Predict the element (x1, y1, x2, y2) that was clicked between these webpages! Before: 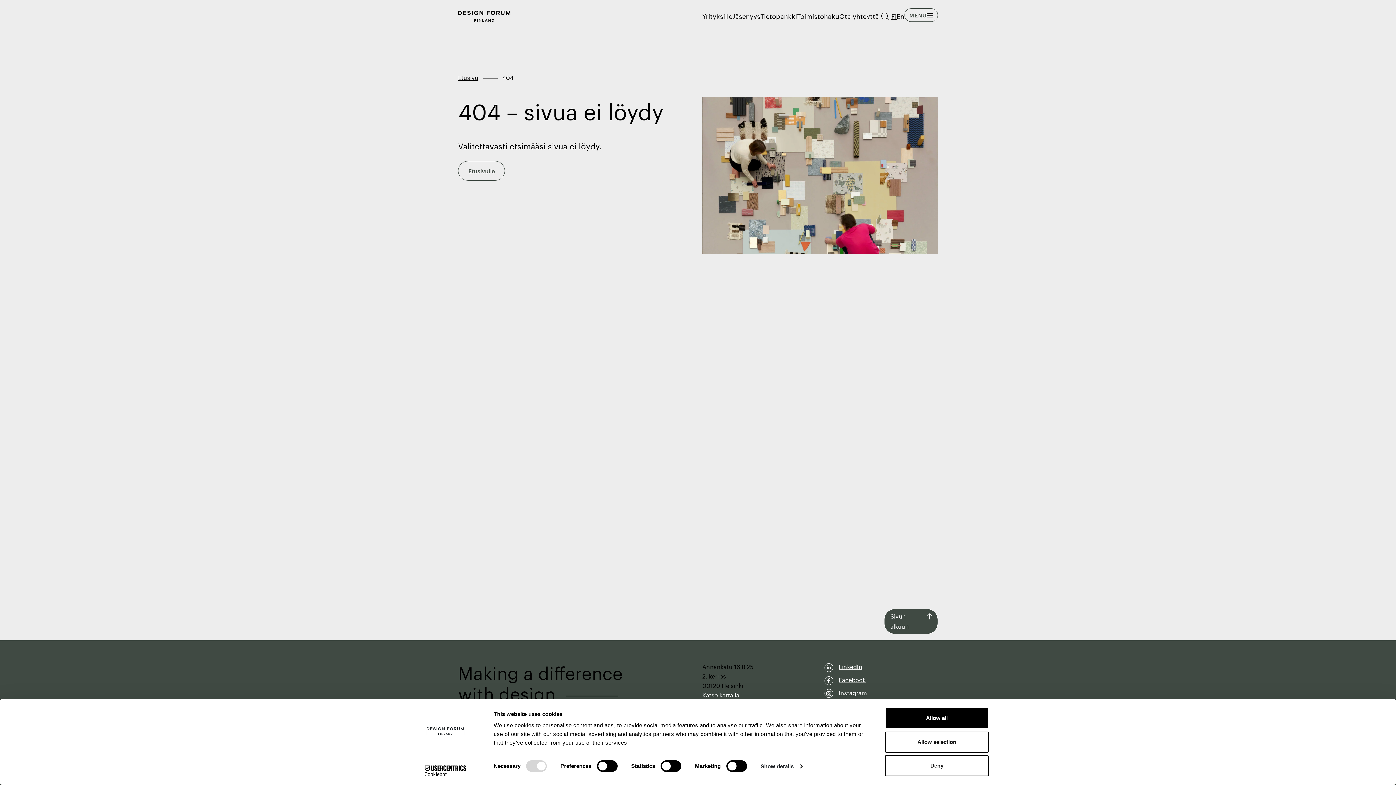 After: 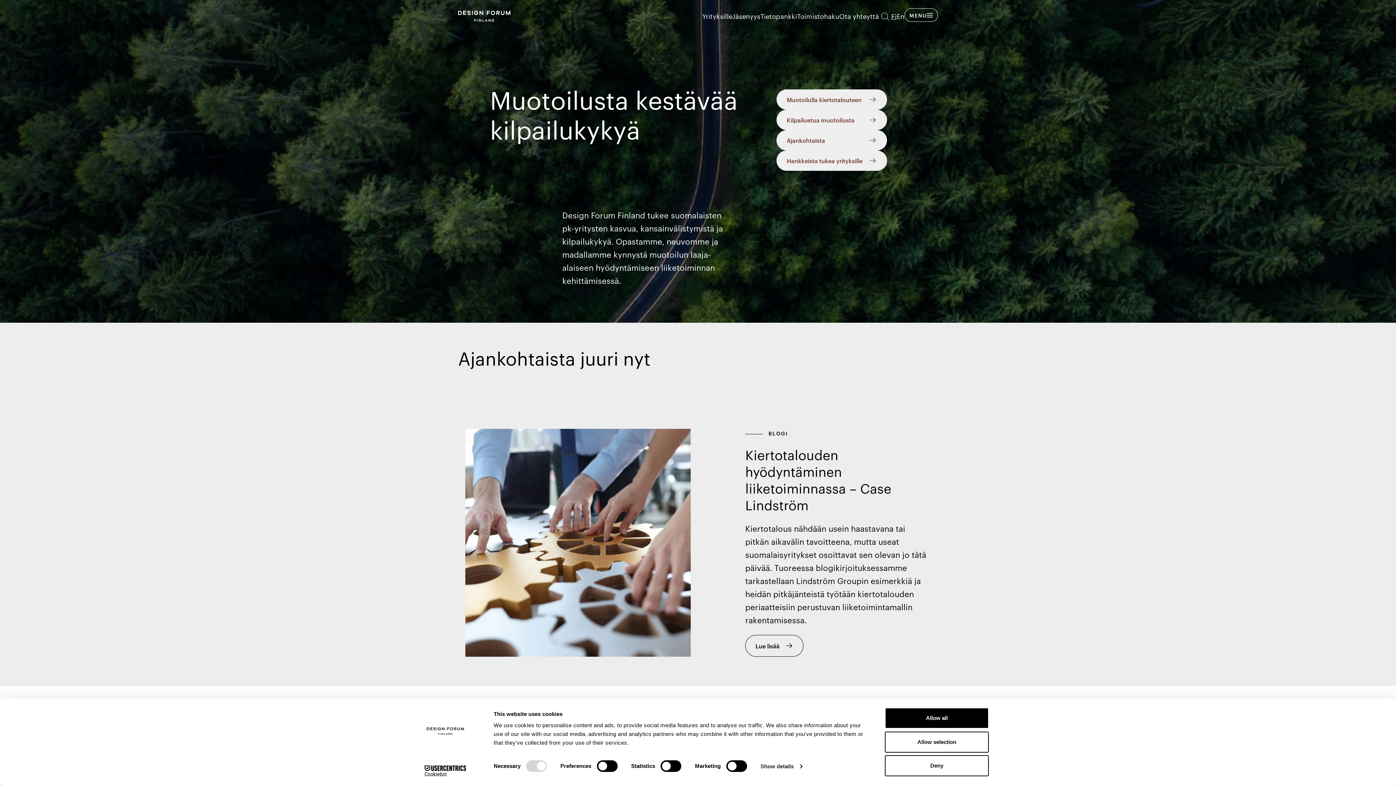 Action: label: Fi bbox: (891, 11, 896, 20)